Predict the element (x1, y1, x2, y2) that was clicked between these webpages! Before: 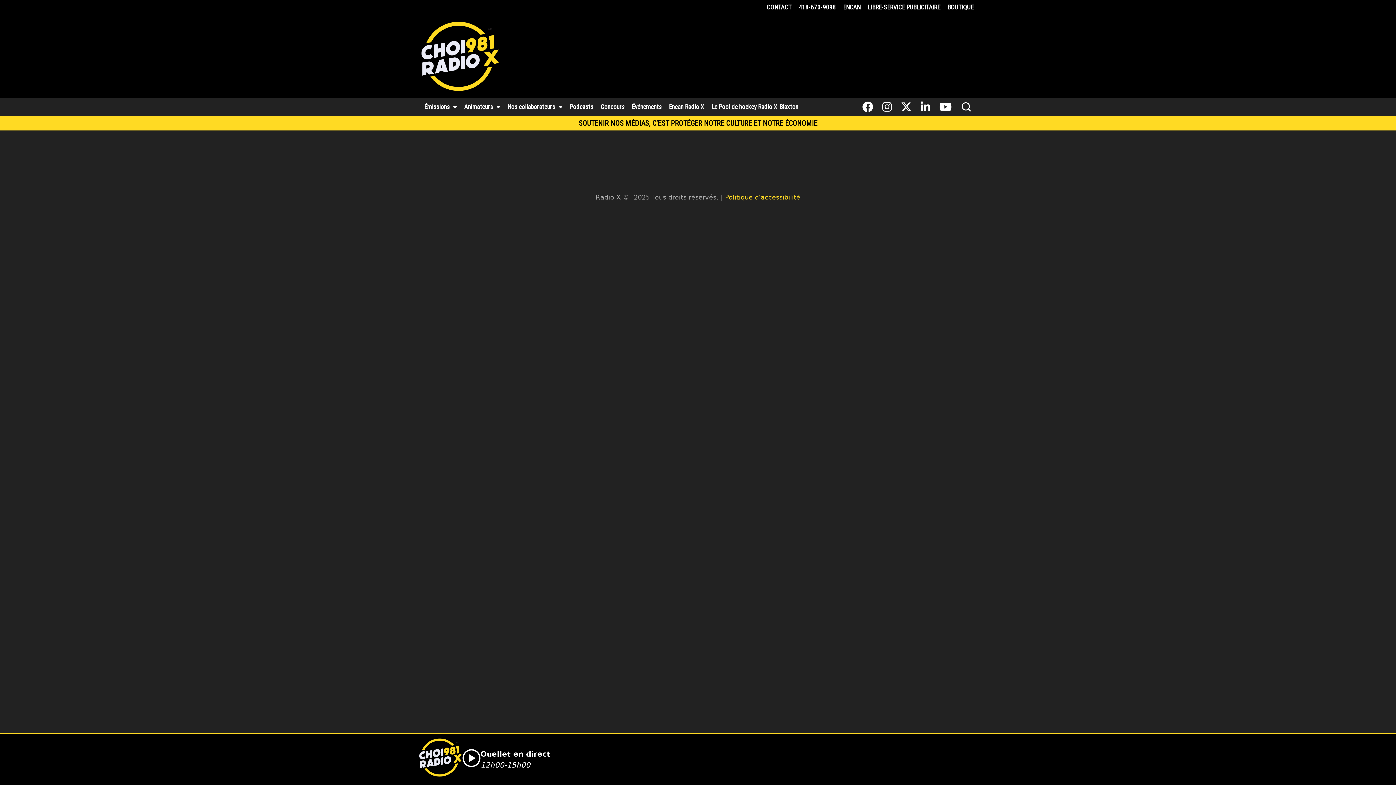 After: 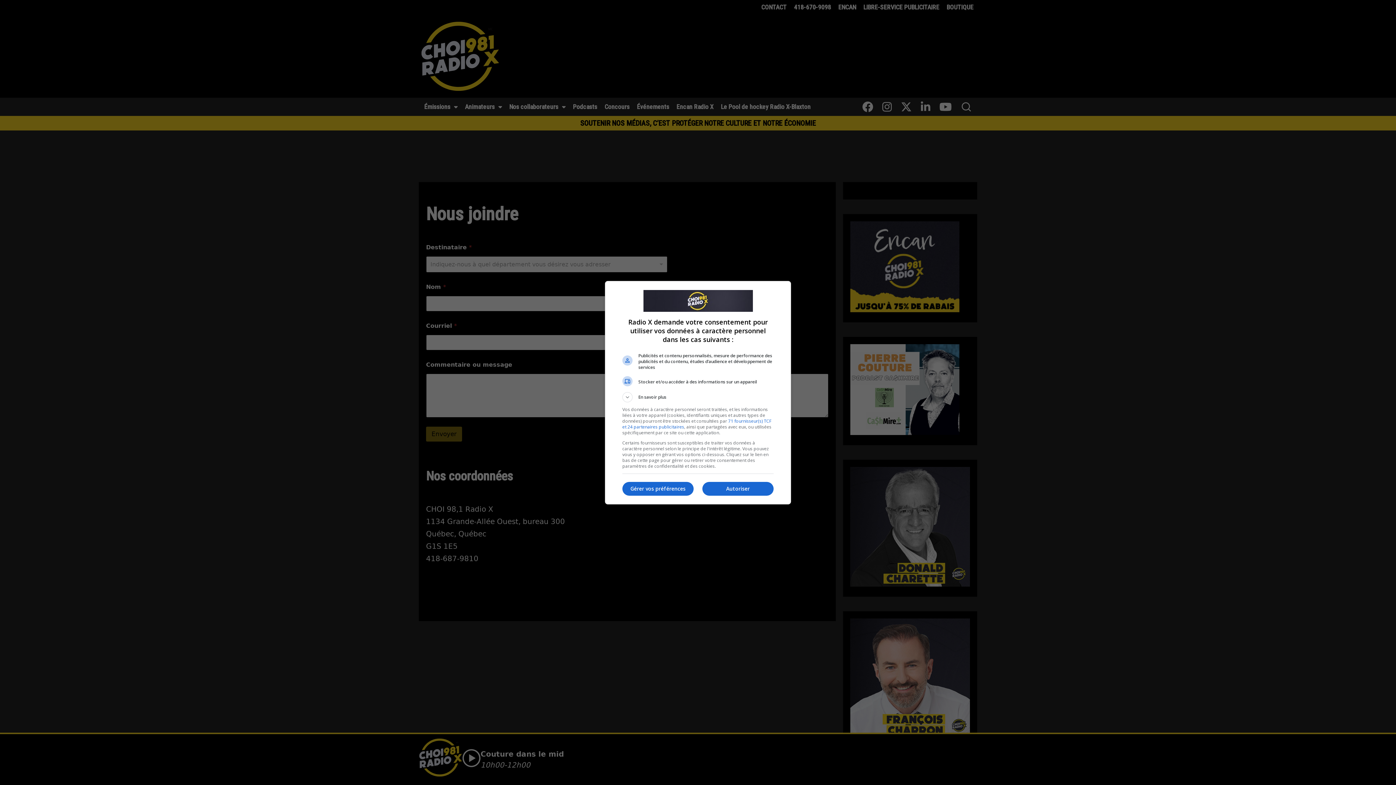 Action: label: CONTACT bbox: (763, 0, 795, 14)